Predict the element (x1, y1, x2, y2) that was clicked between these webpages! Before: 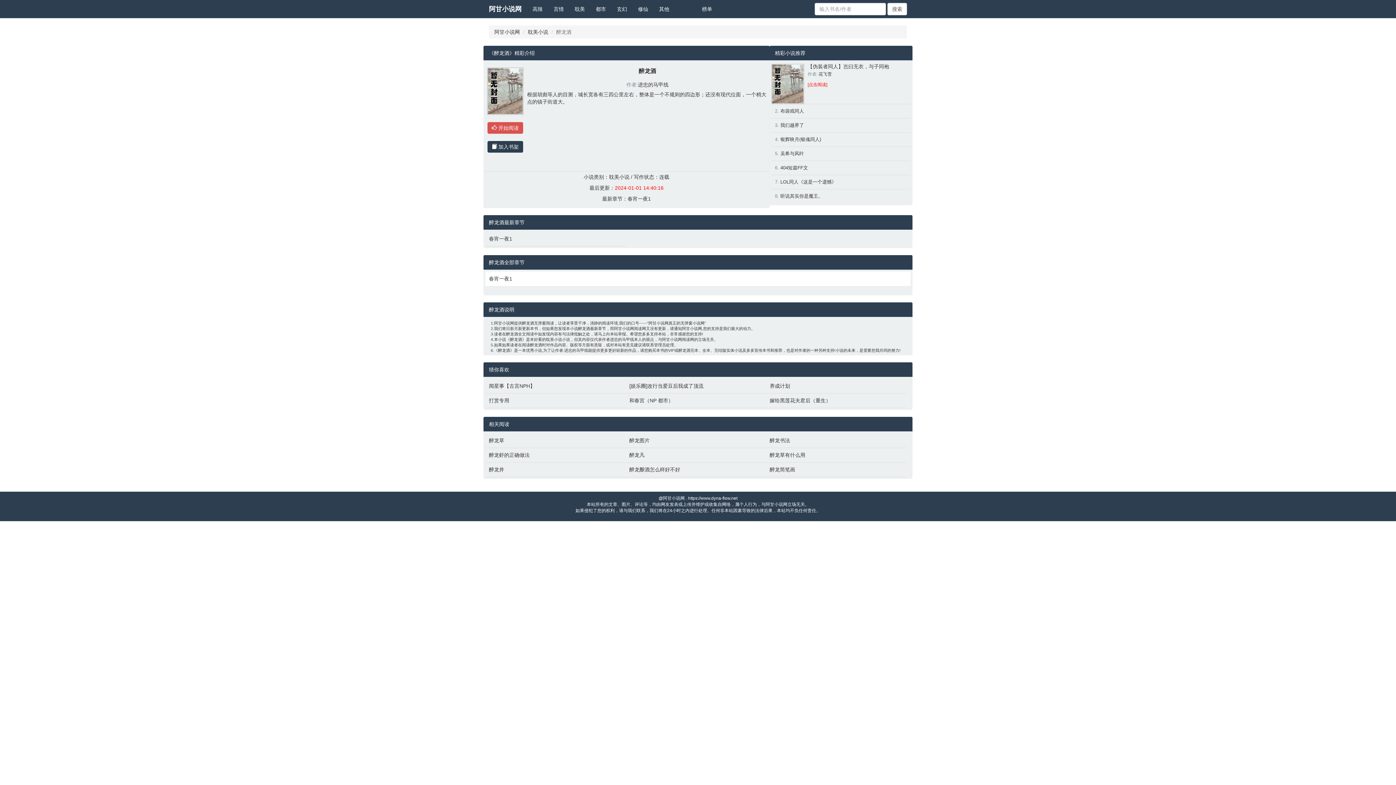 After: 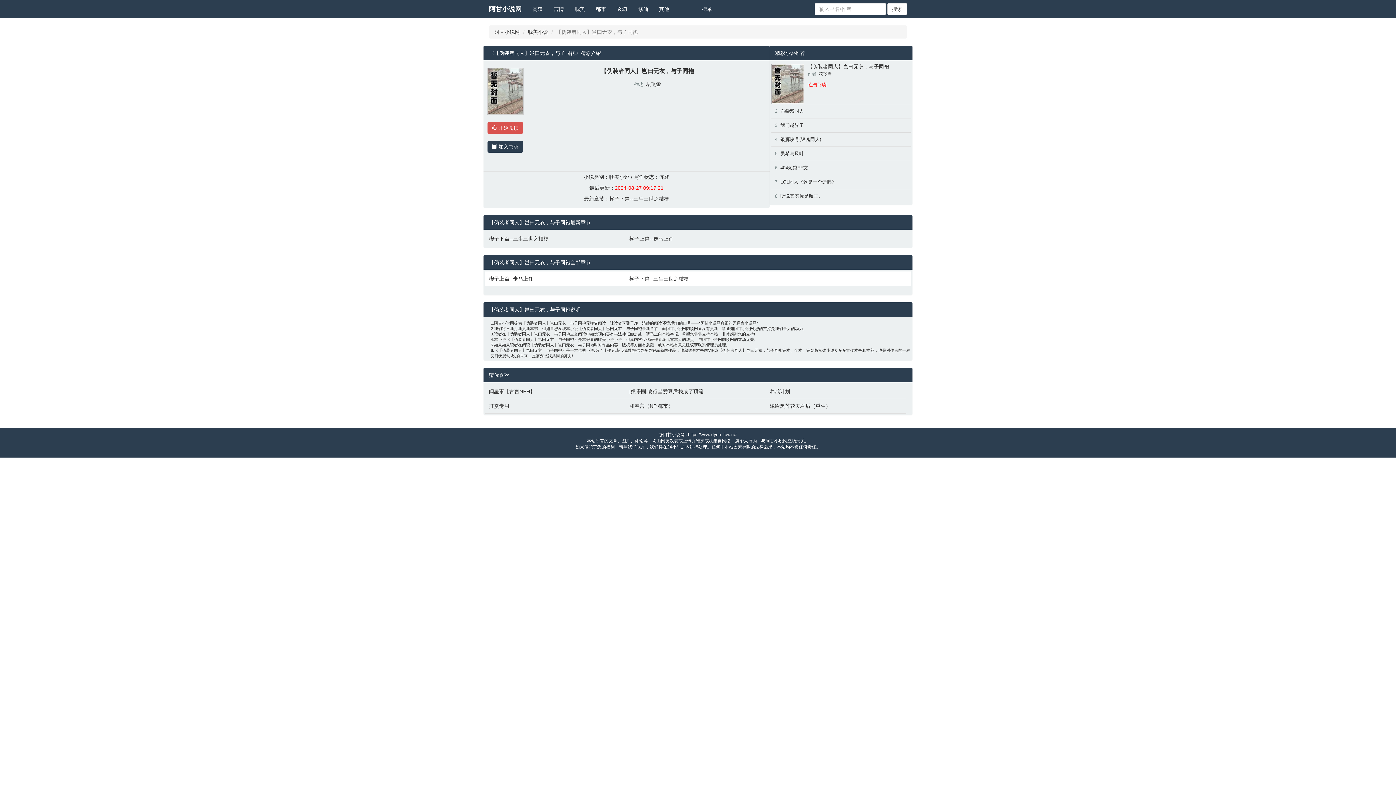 Action: bbox: (771, 80, 804, 86)